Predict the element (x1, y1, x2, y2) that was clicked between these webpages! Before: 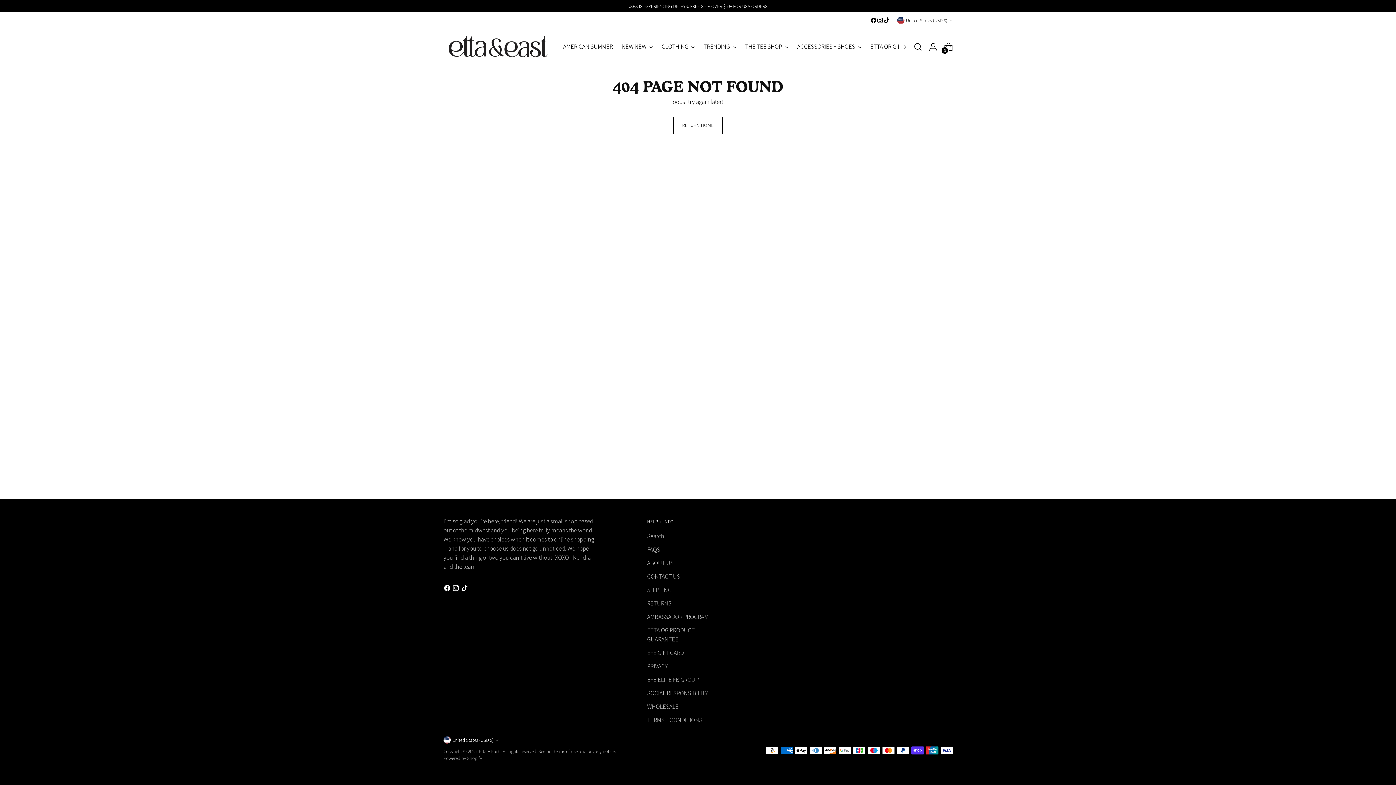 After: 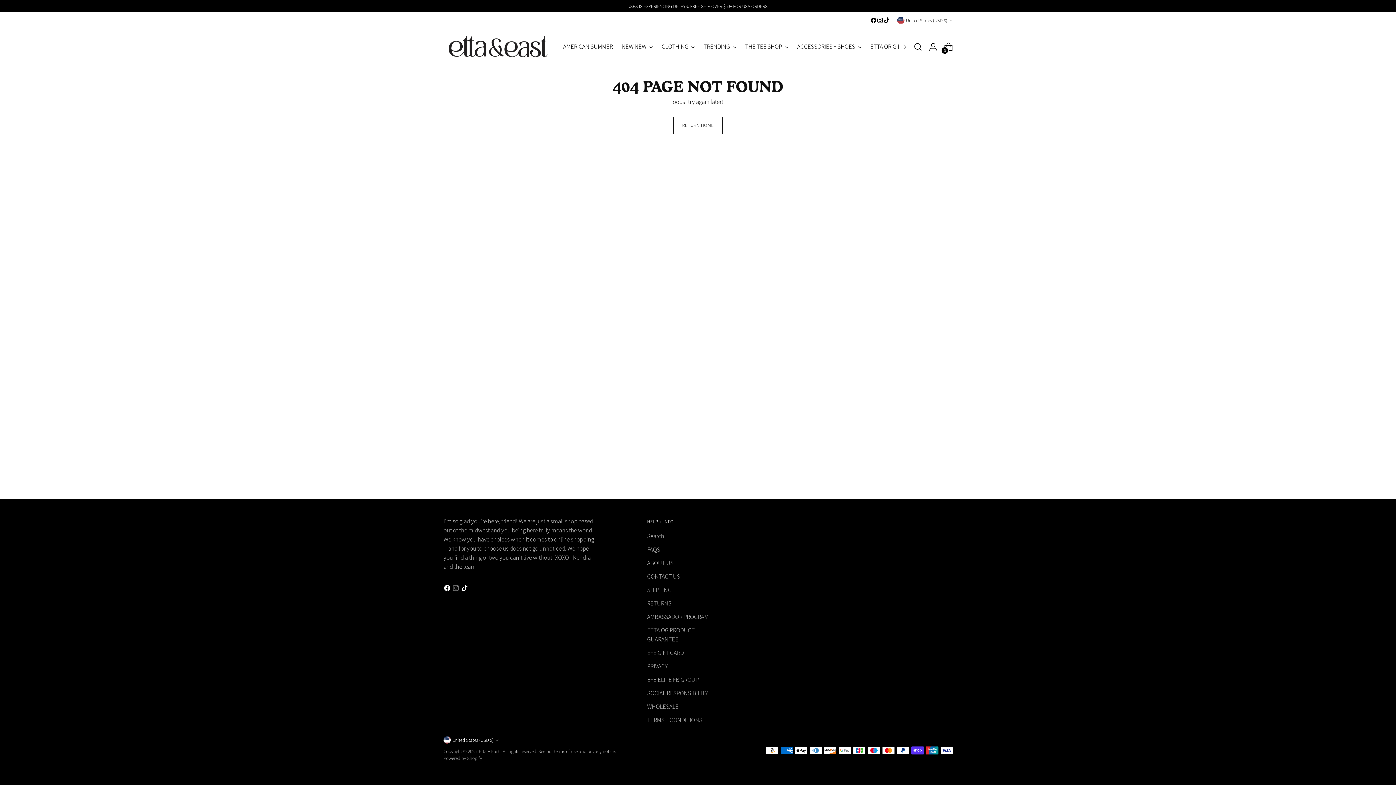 Action: bbox: (452, 584, 461, 594)